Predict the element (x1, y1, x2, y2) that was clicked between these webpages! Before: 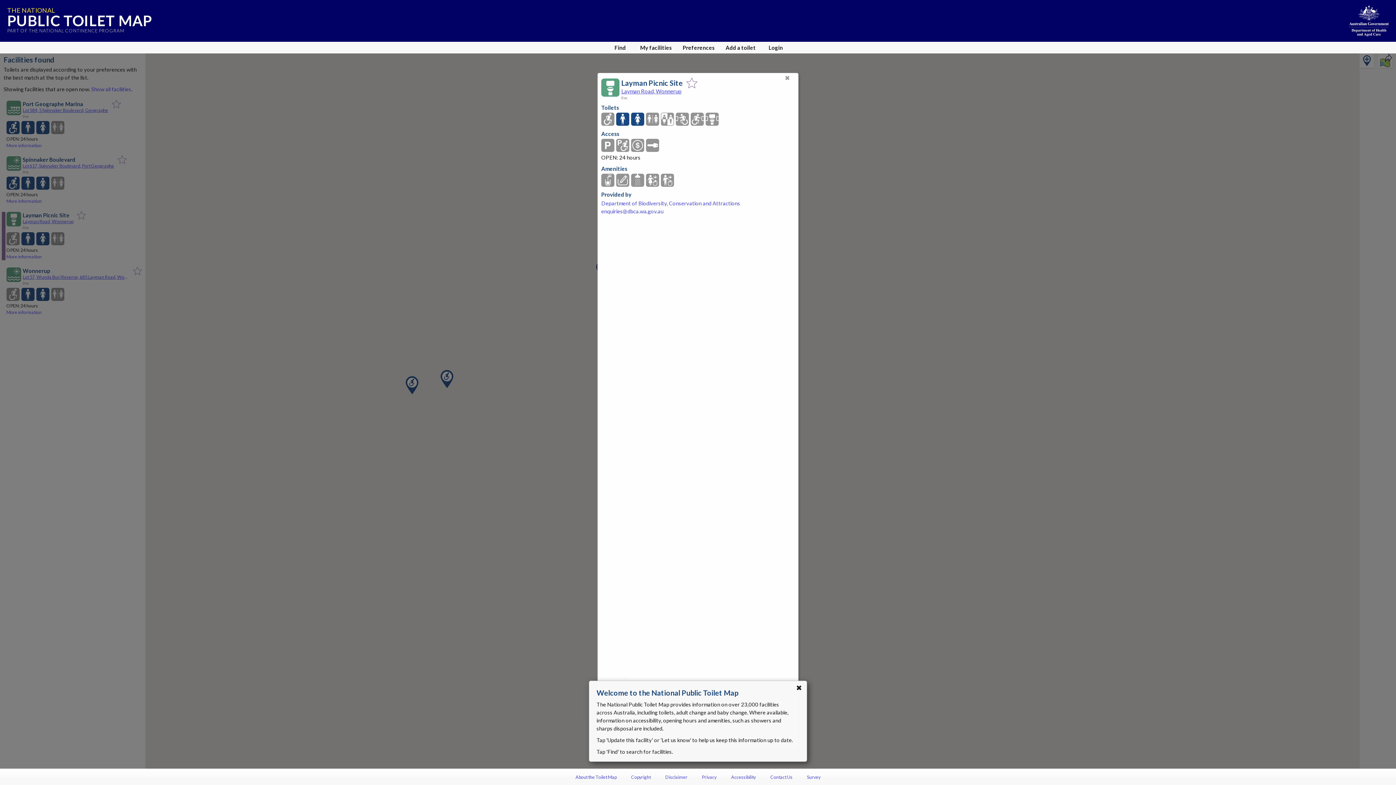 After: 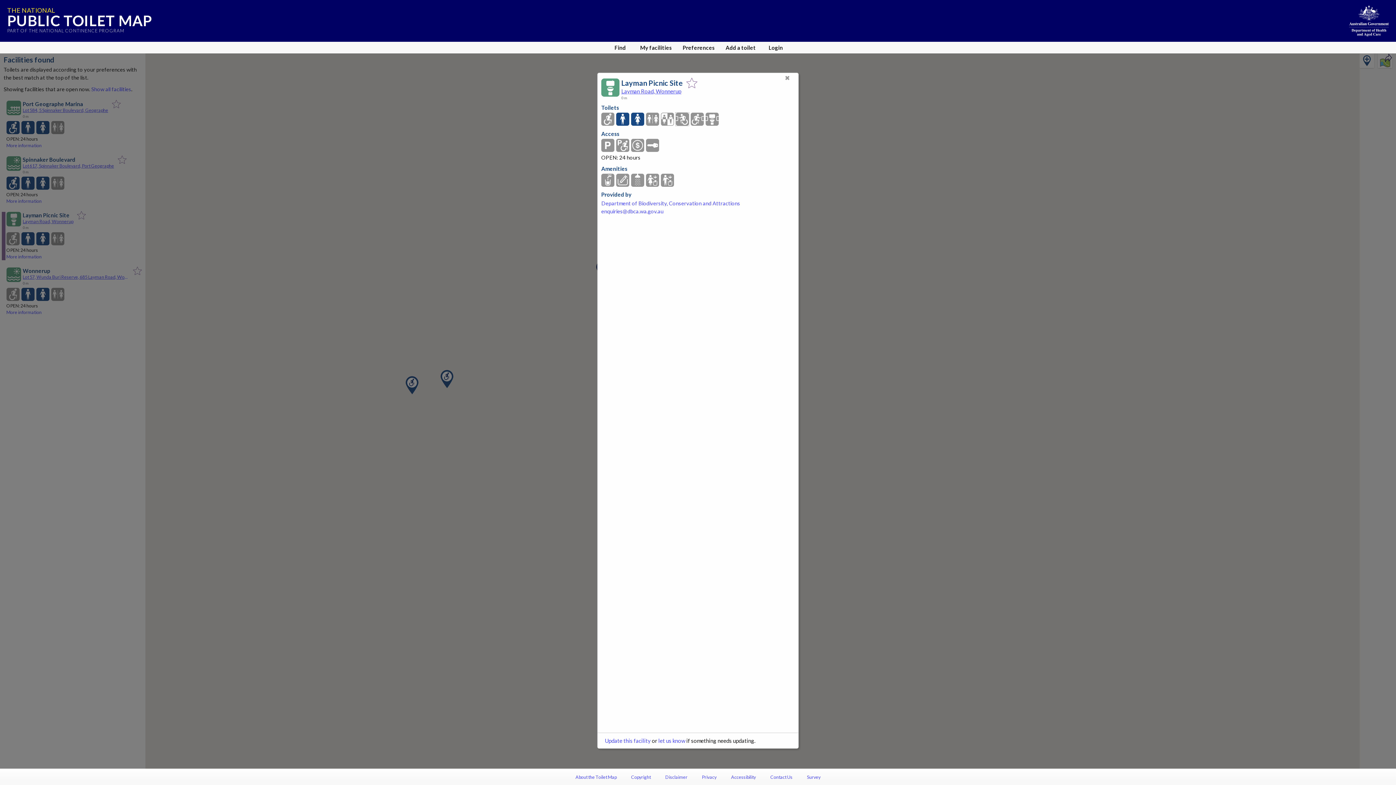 Action: bbox: (676, 112, 689, 126)